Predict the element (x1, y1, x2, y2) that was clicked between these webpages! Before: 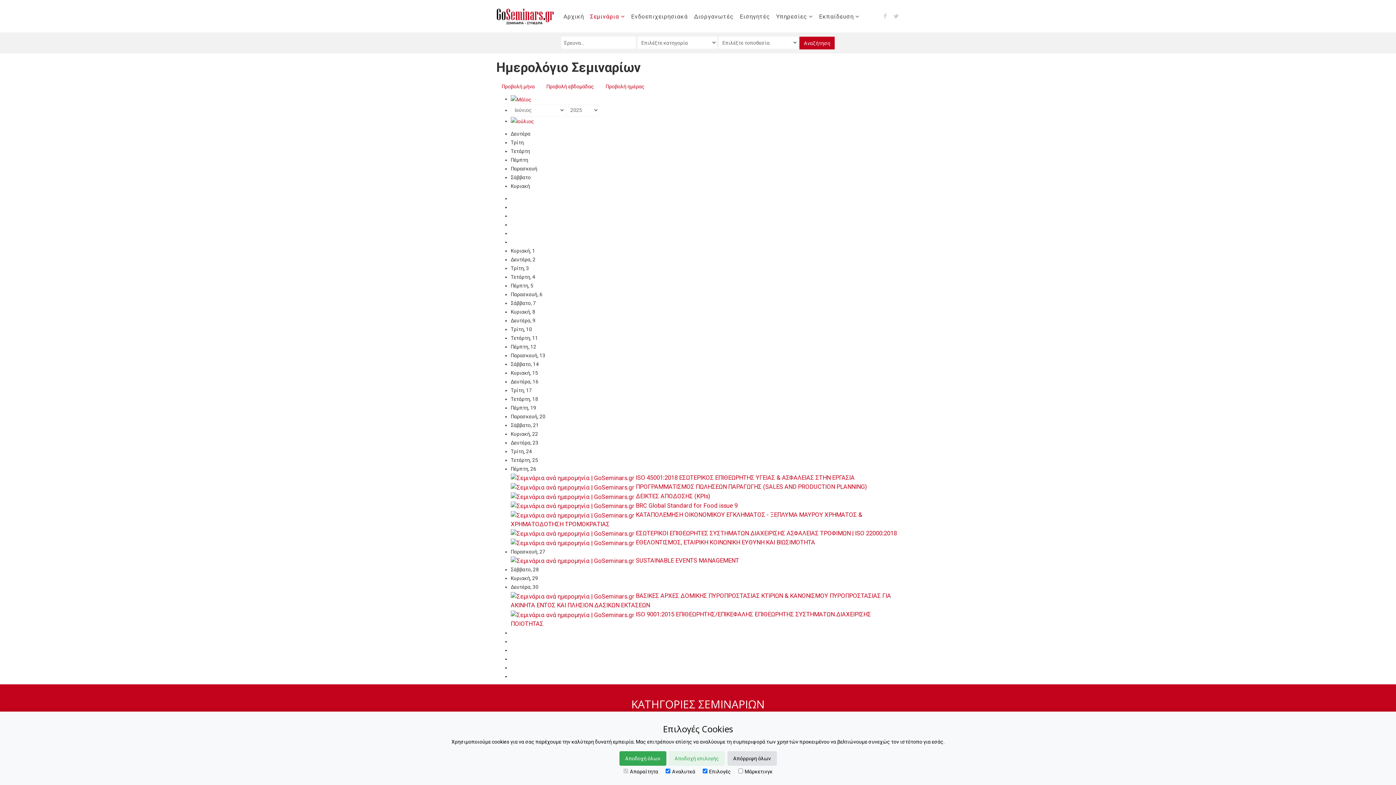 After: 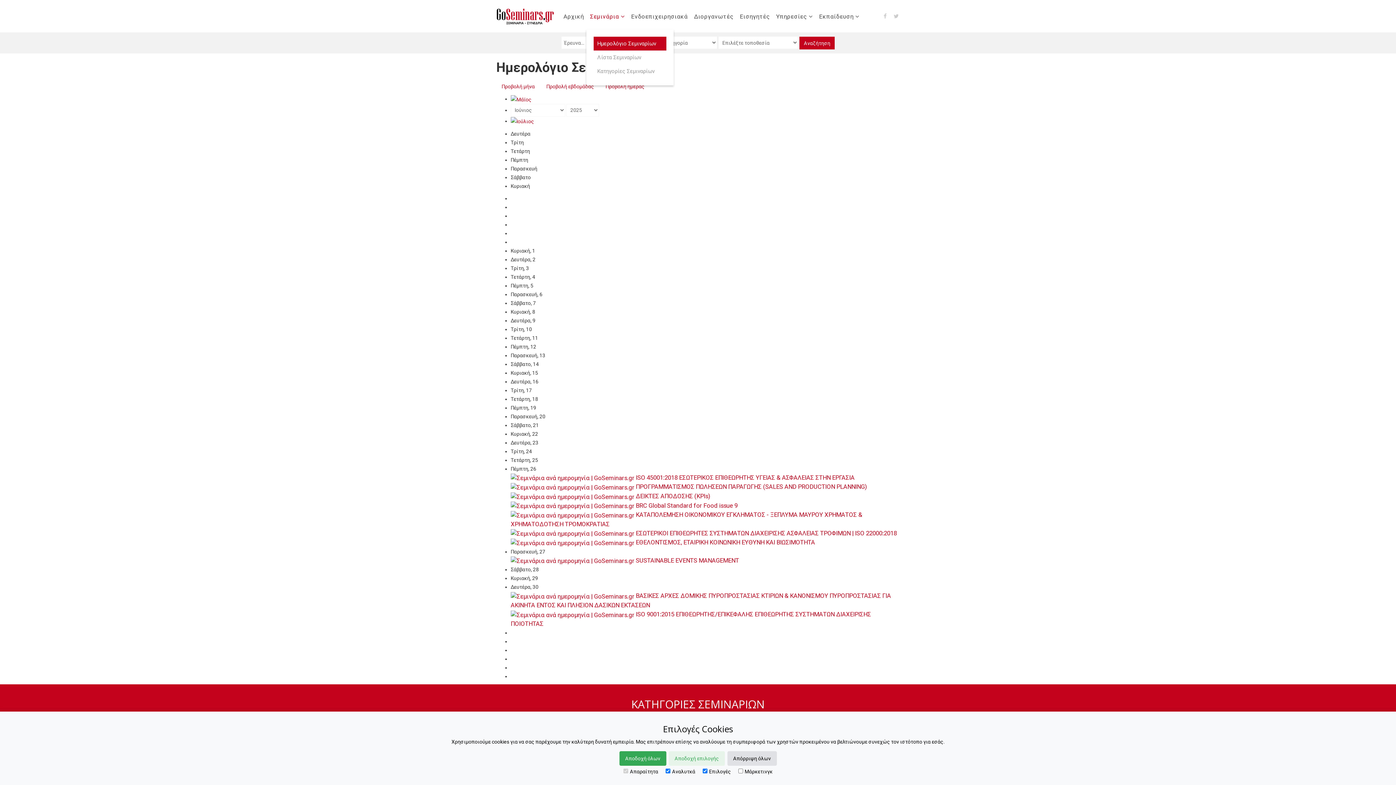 Action: label: Σεμινάρια bbox: (586, 3, 626, 29)